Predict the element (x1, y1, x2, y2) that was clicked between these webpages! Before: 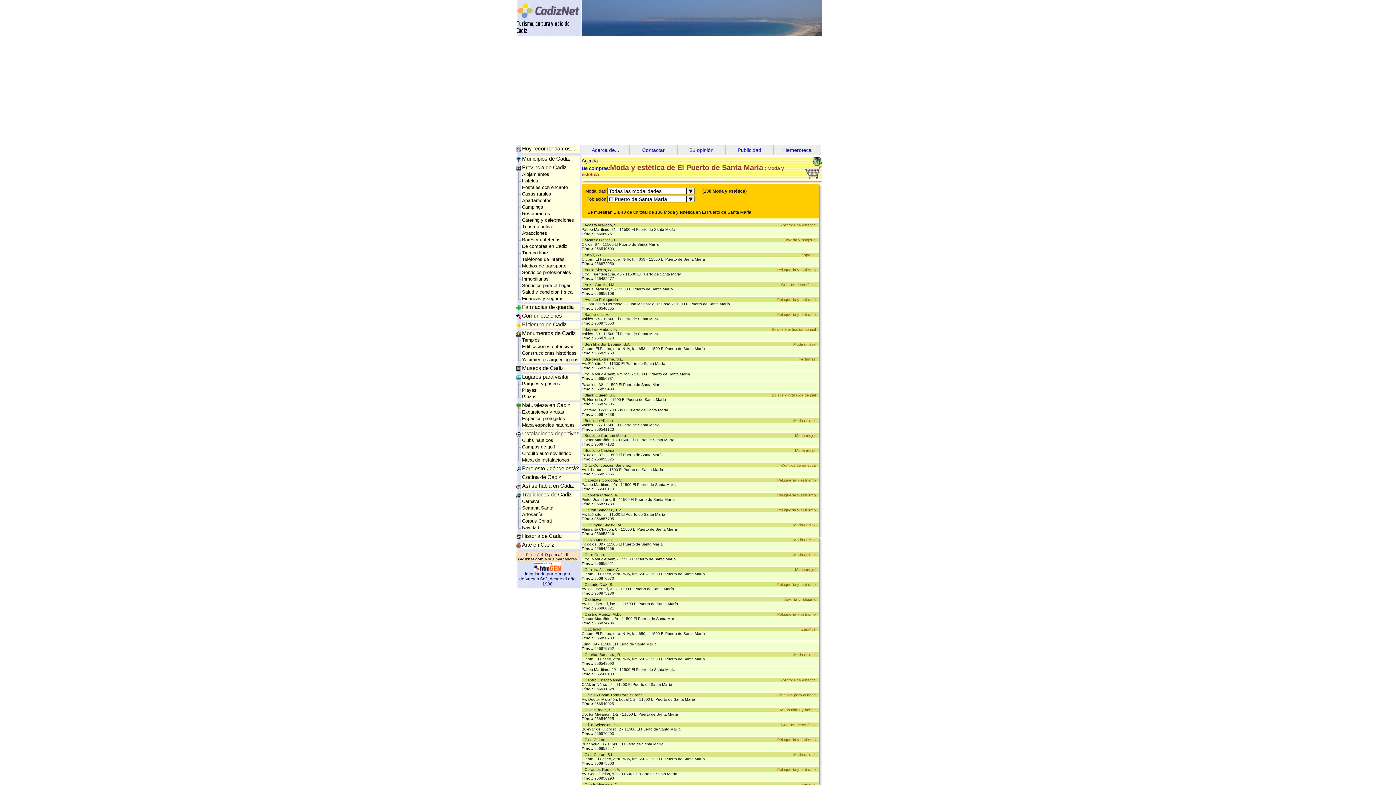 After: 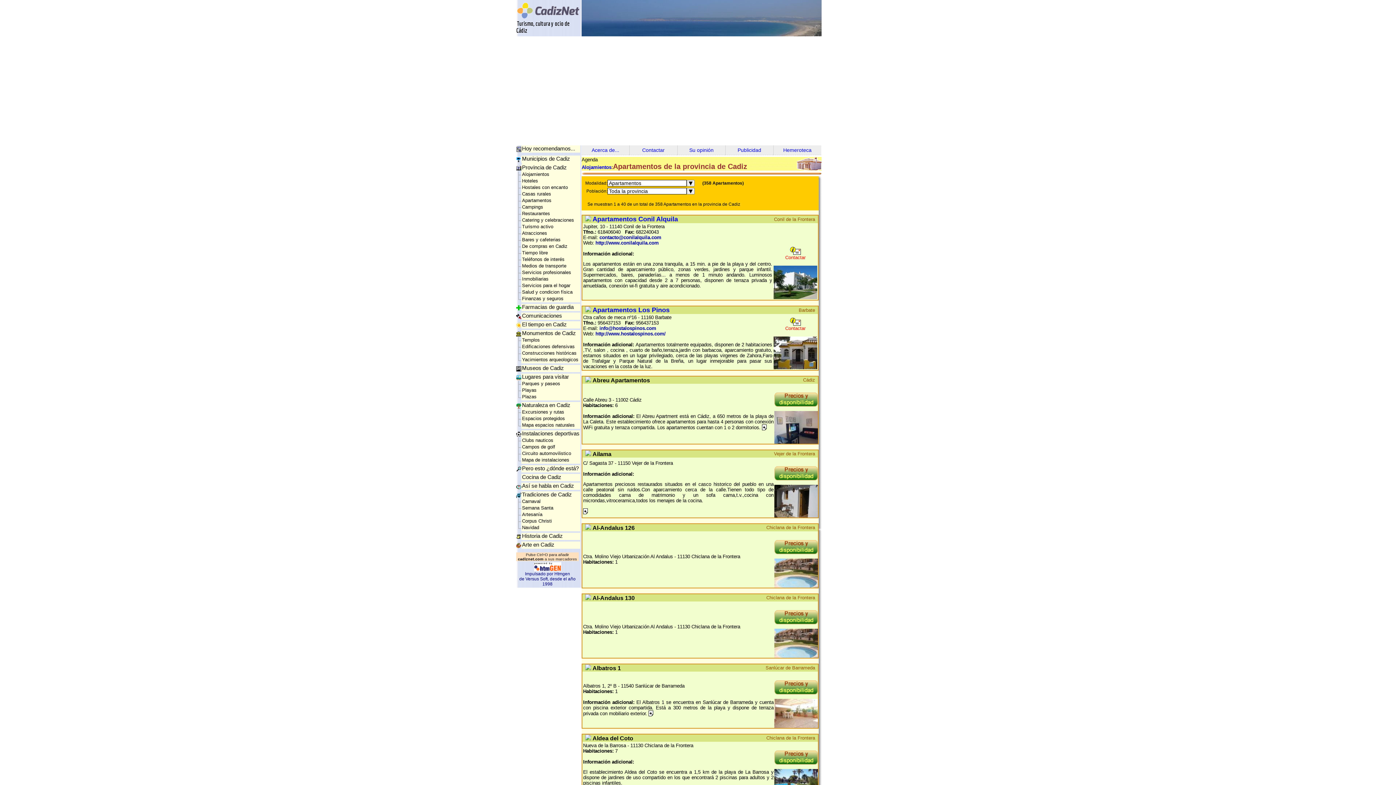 Action: bbox: (522, 197, 551, 203) label: Apartamentos